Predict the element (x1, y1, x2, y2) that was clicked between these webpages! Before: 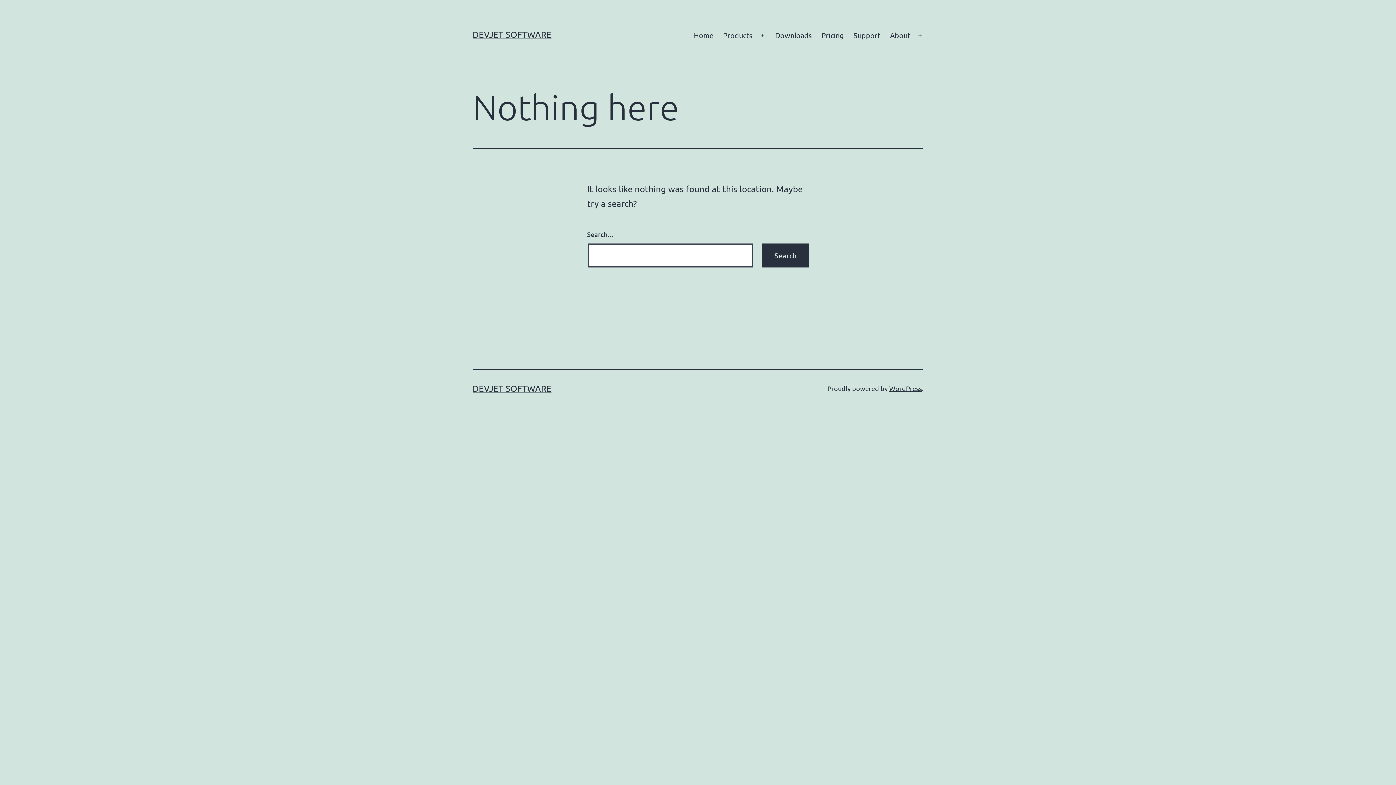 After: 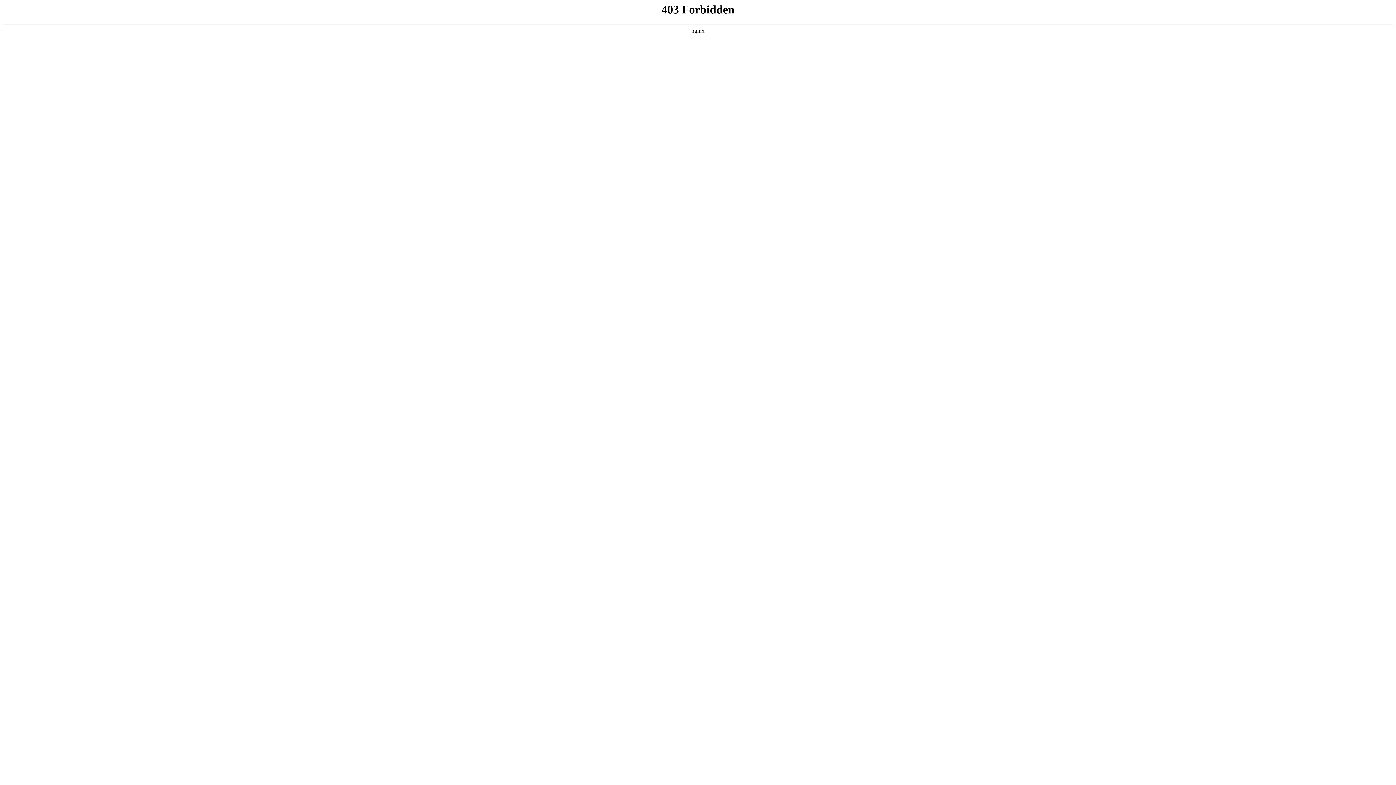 Action: label: WordPress bbox: (889, 384, 922, 392)